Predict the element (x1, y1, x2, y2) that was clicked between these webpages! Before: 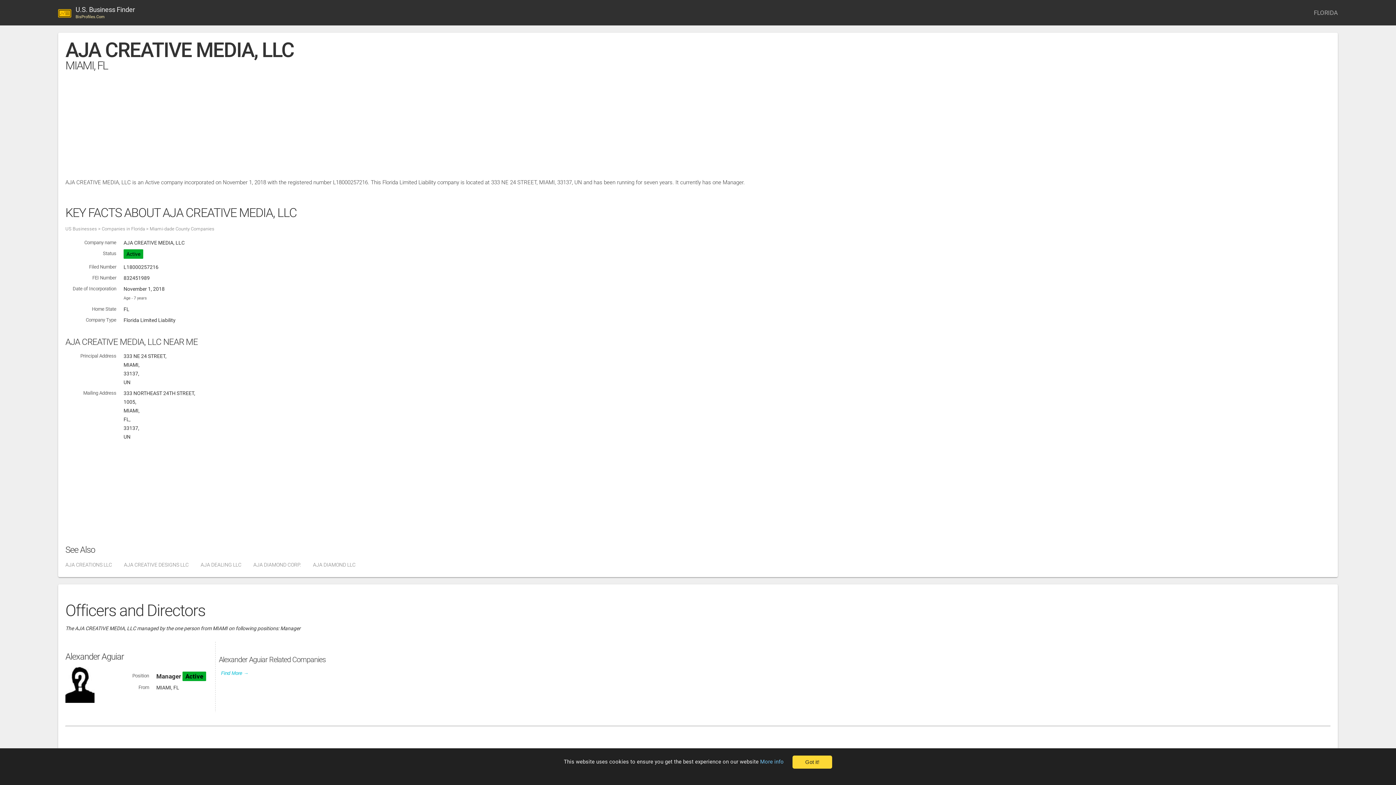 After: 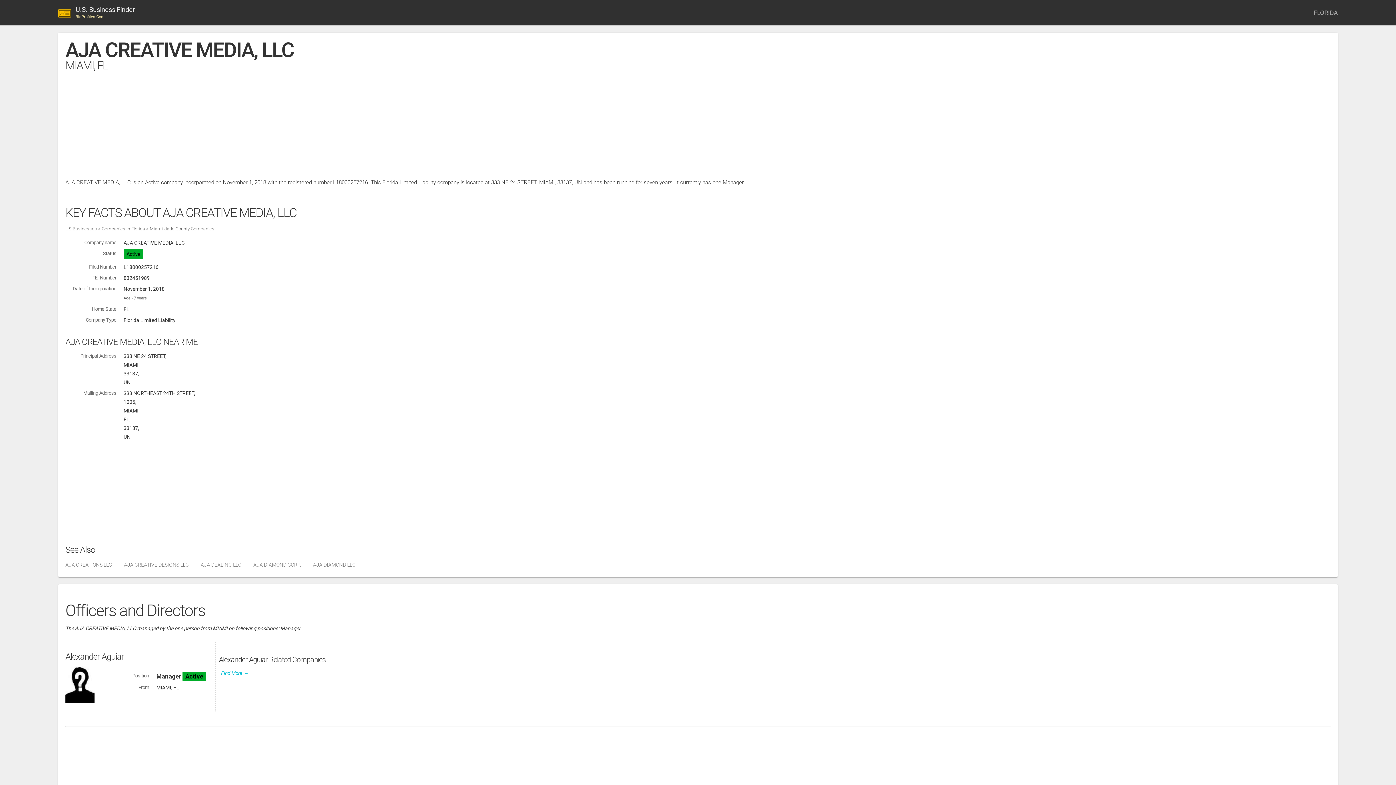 Action: bbox: (792, 756, 832, 769) label: Got it!